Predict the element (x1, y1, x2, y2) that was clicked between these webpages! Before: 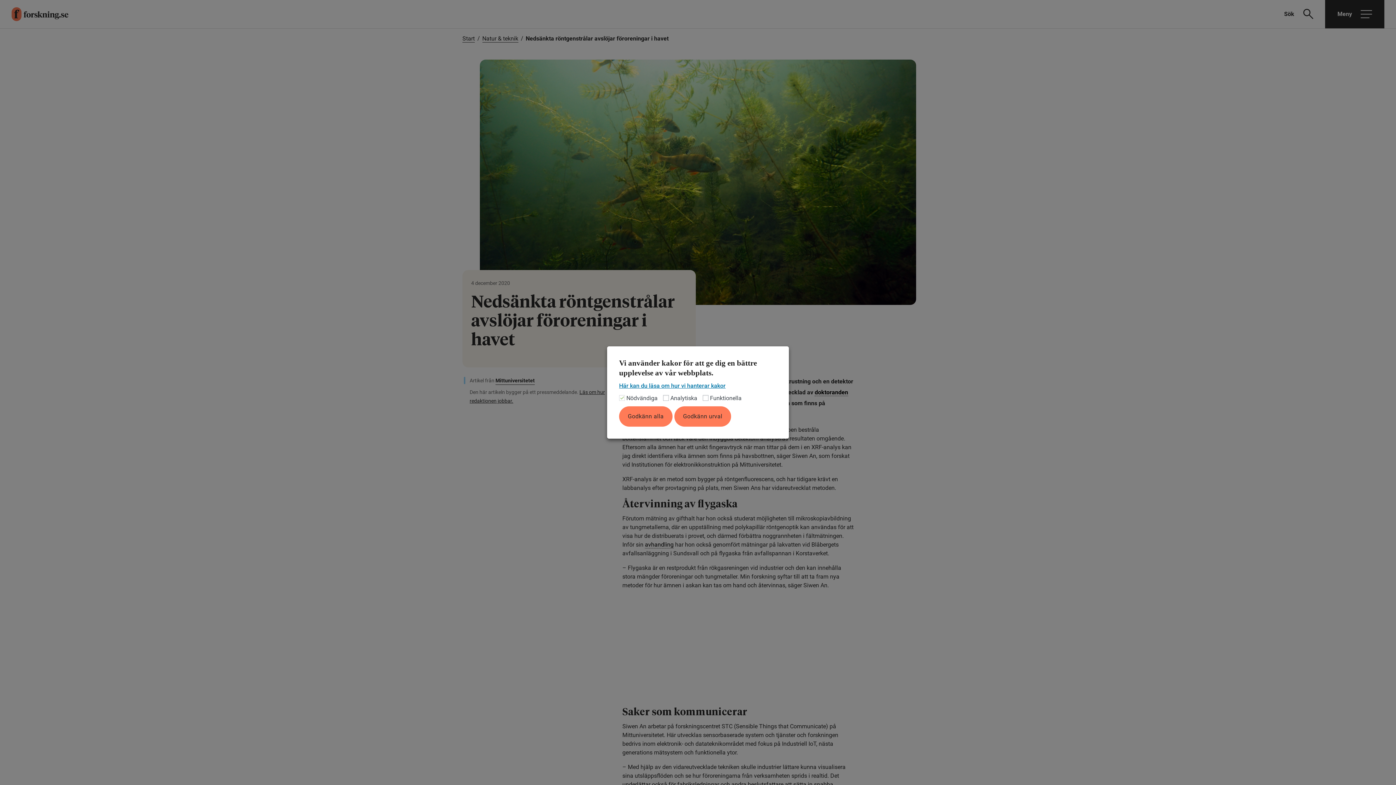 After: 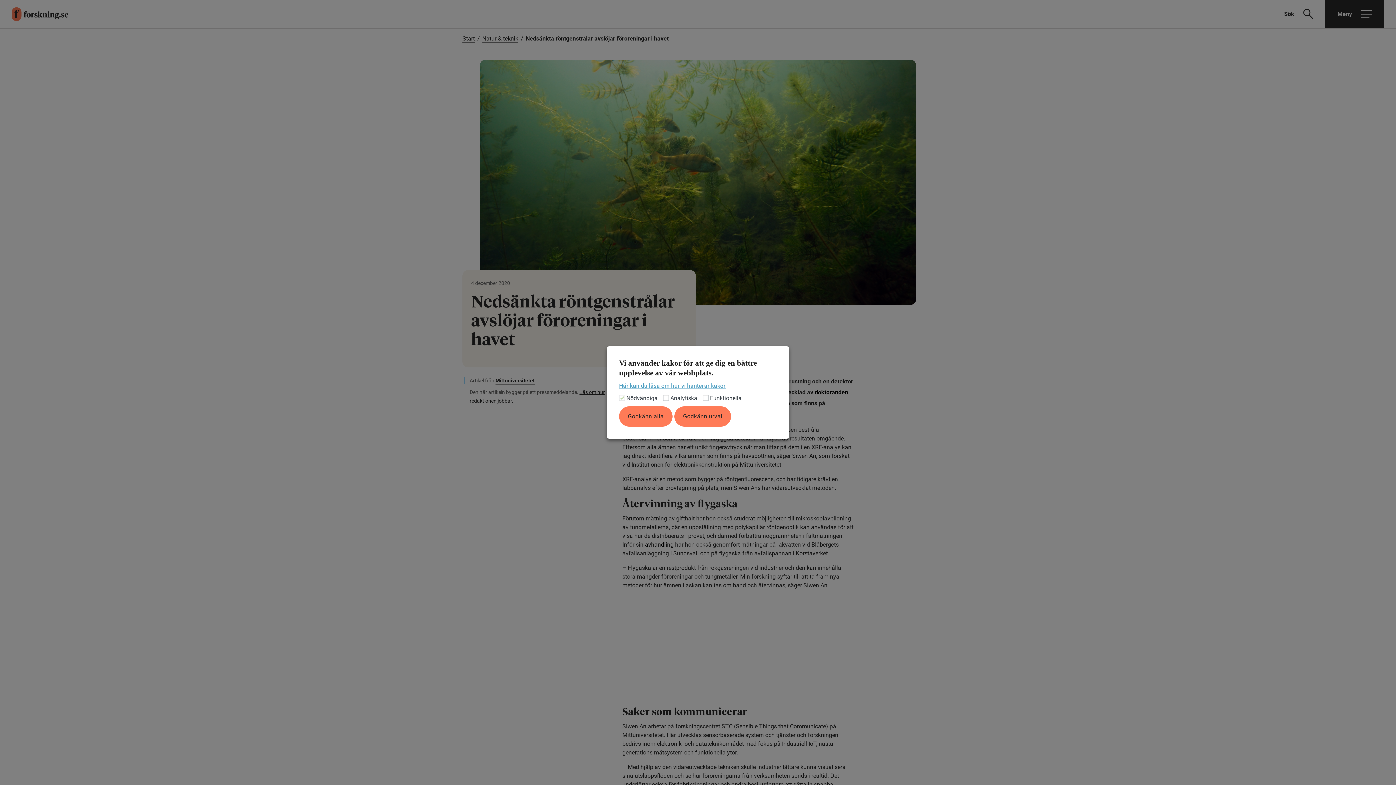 Action: bbox: (619, 383, 725, 389) label: Här kan du läsa om hur vi hanterar kakor